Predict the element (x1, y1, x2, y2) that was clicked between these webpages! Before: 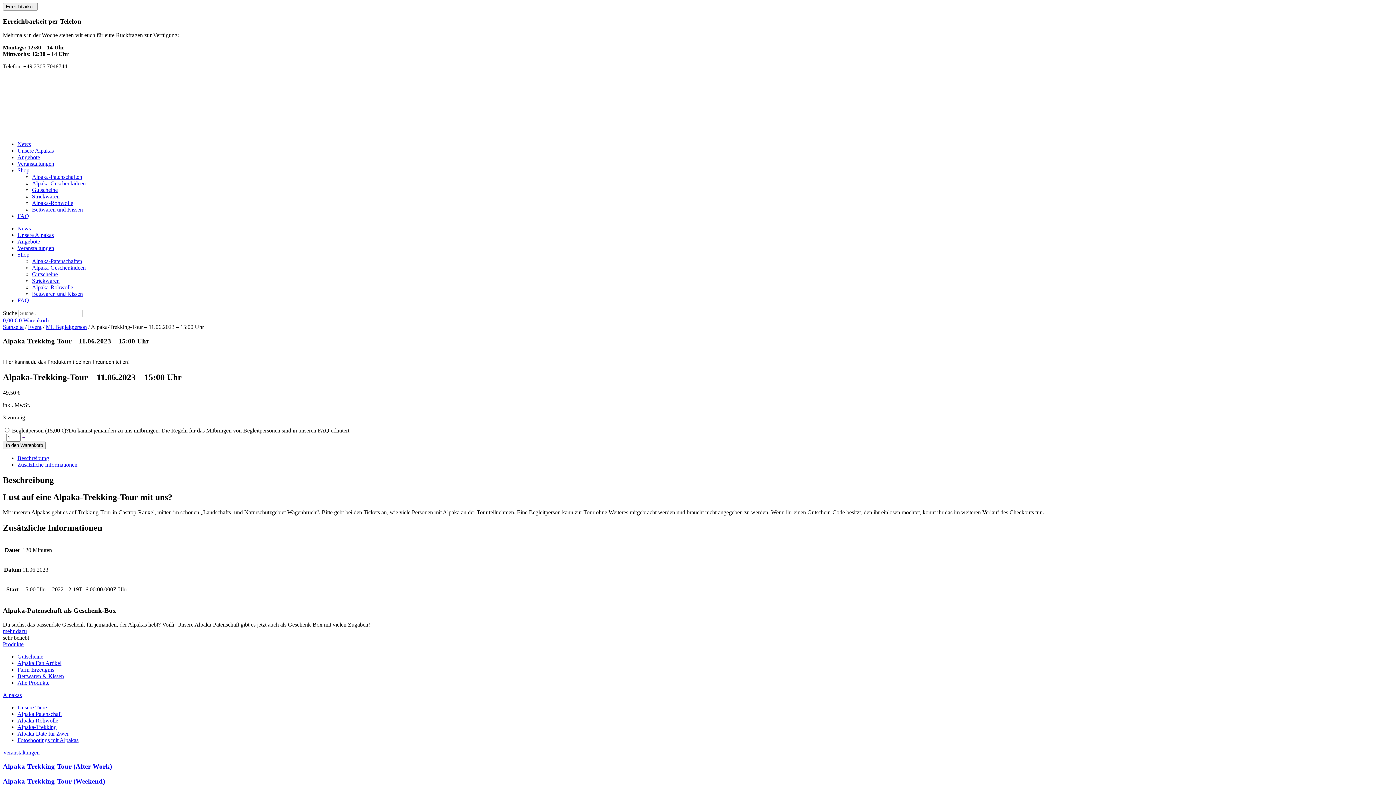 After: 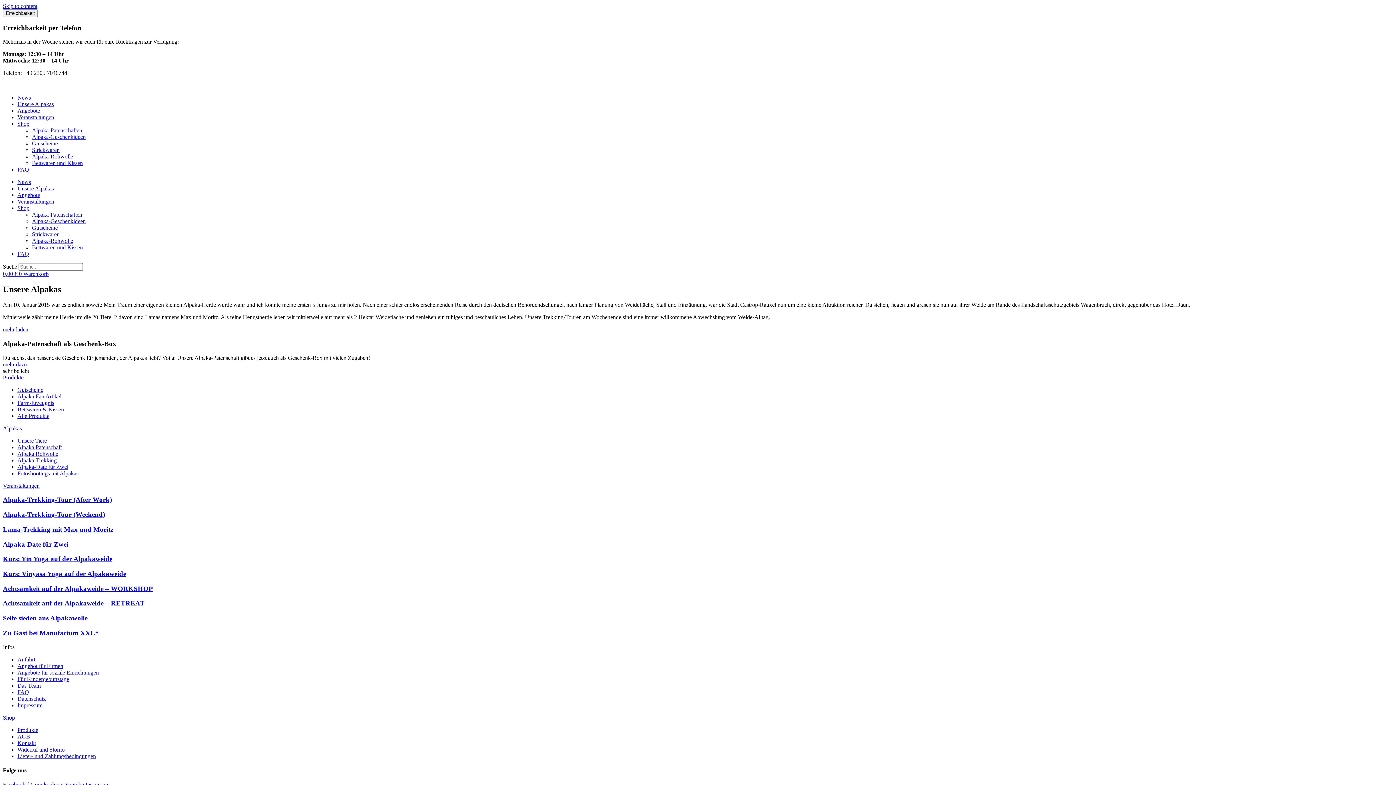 Action: bbox: (17, 704, 46, 710) label: Unsere Tiere